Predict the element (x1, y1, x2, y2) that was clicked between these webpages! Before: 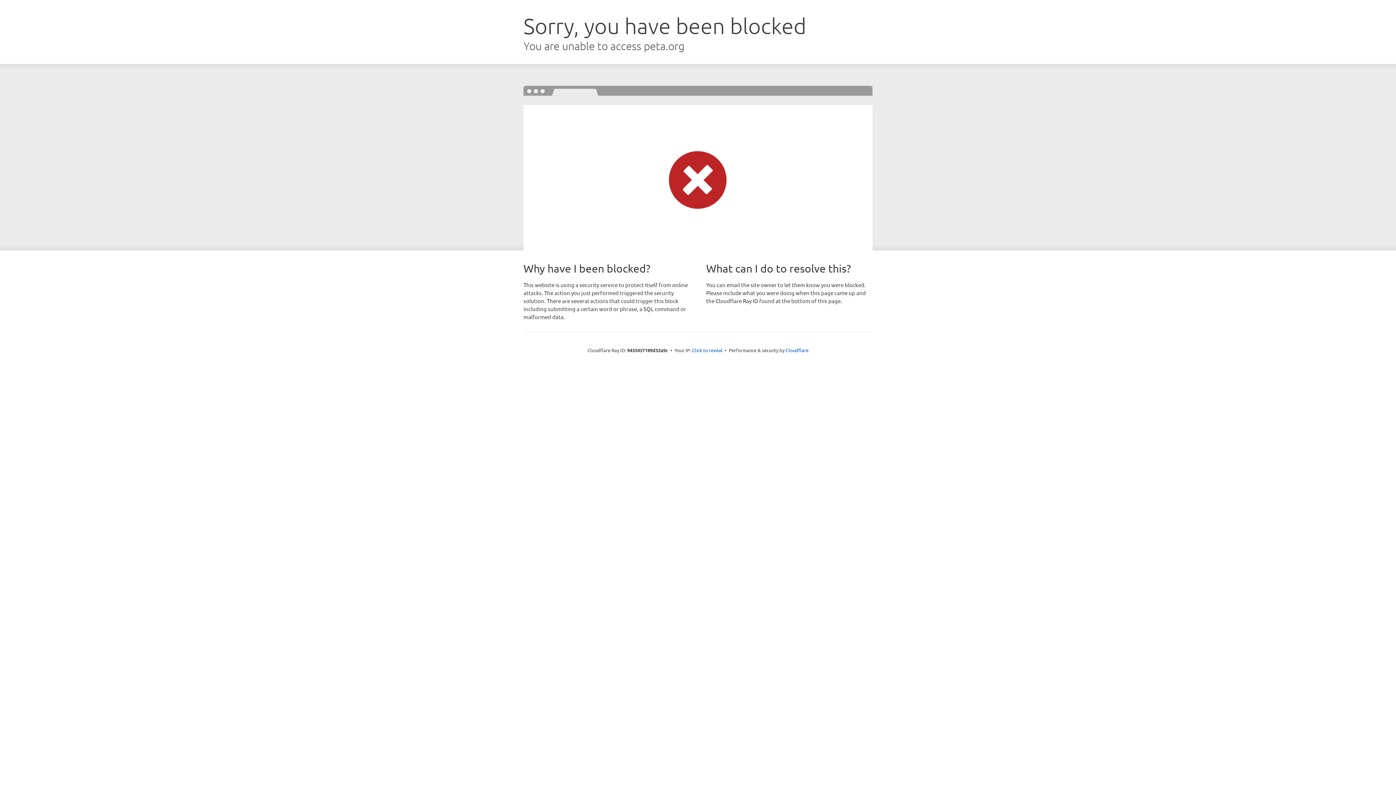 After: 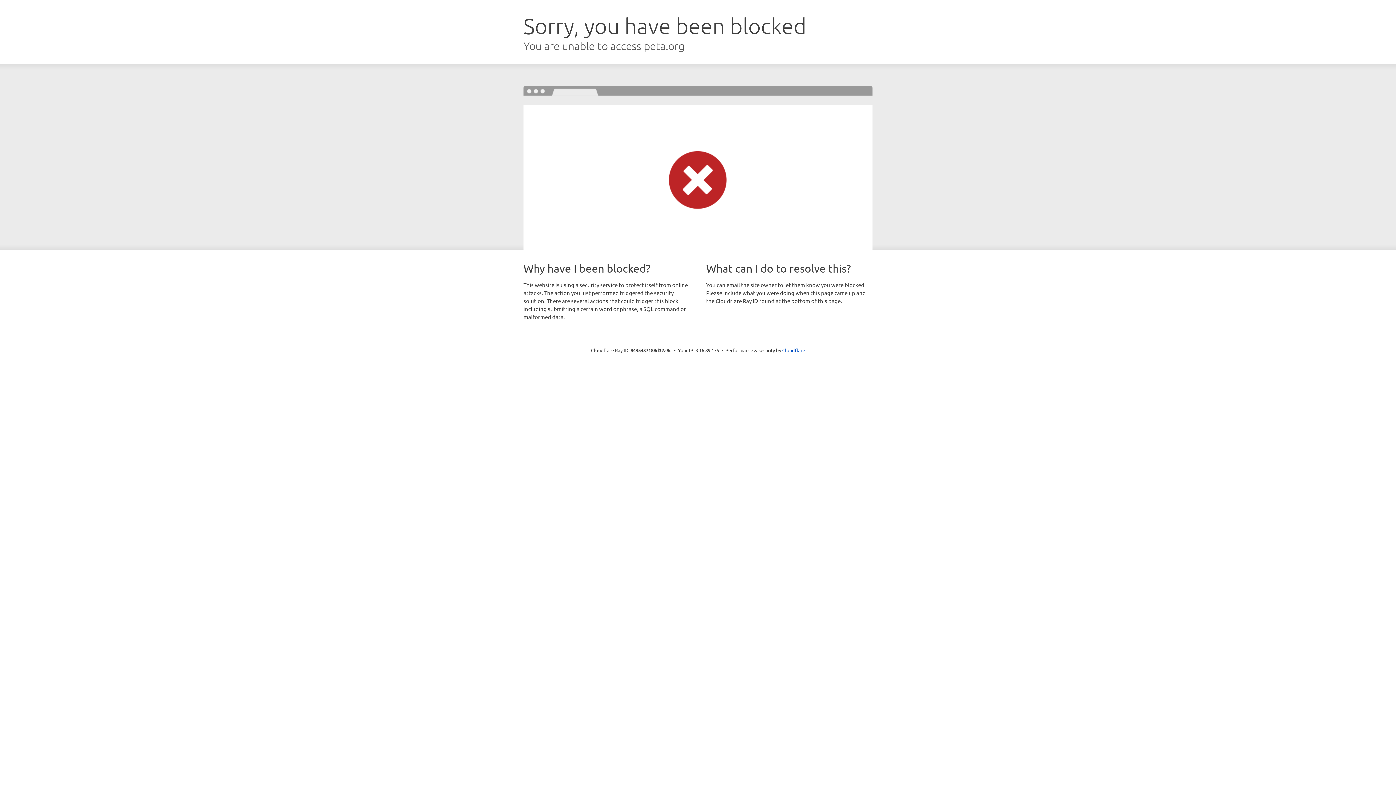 Action: bbox: (692, 346, 722, 353) label: Click to reveal